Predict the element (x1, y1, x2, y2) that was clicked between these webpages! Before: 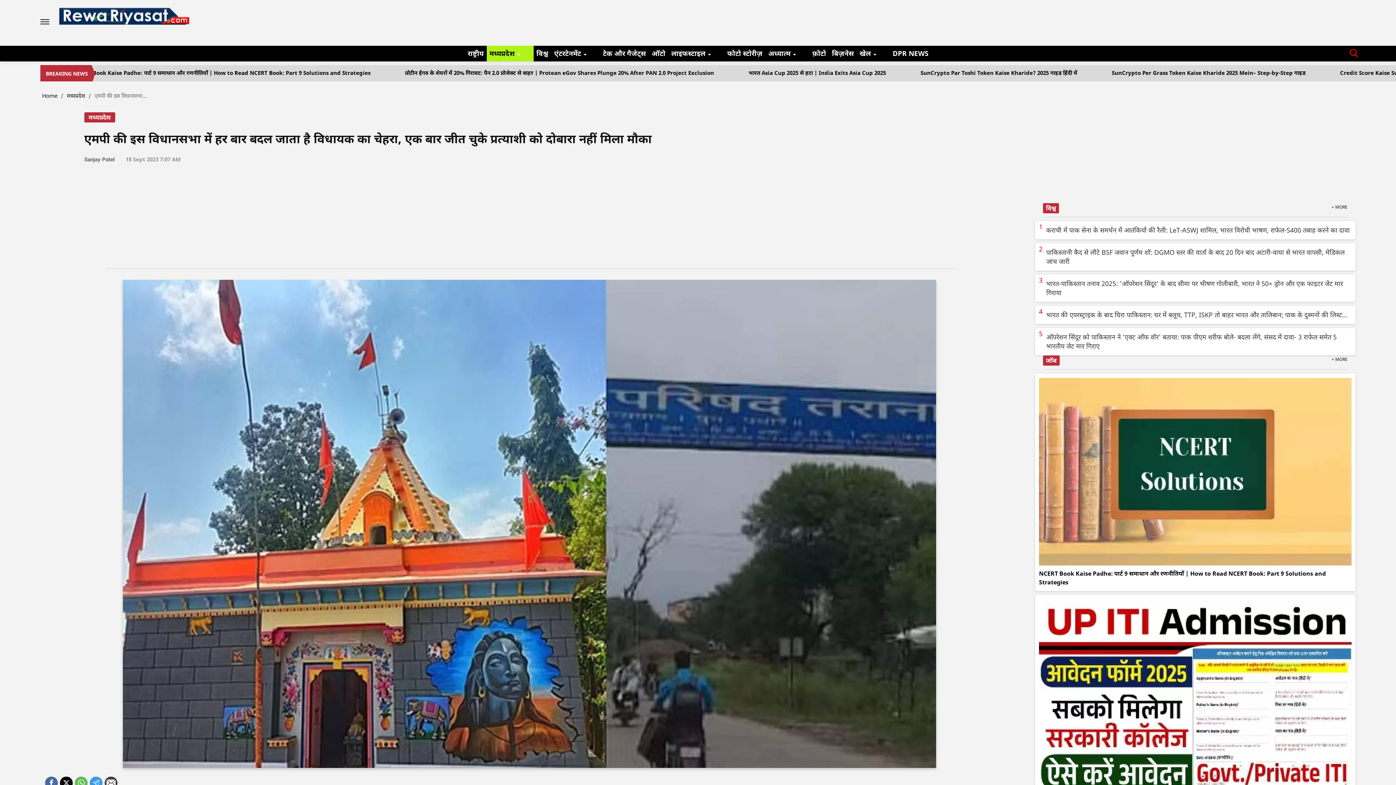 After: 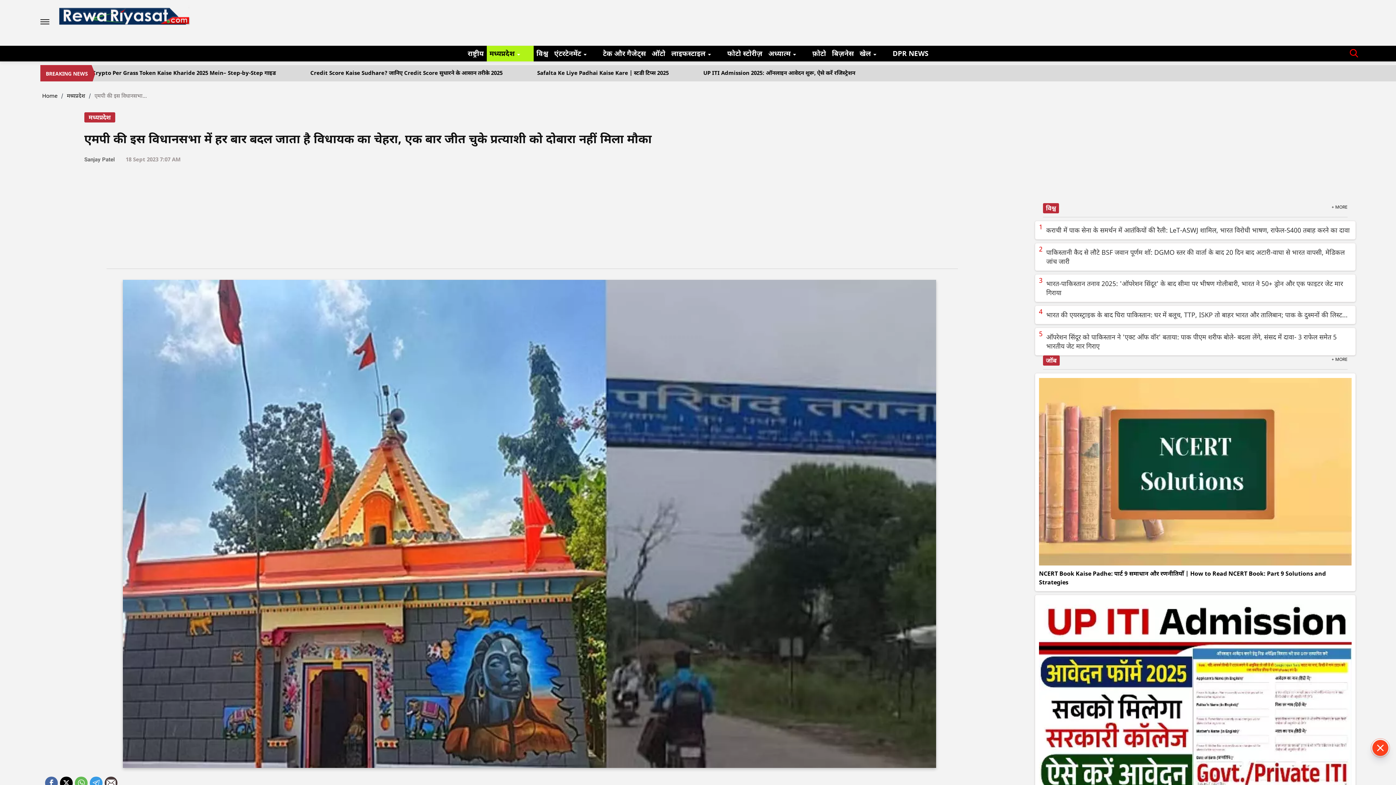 Action: bbox: (74, 776, 87, 784)